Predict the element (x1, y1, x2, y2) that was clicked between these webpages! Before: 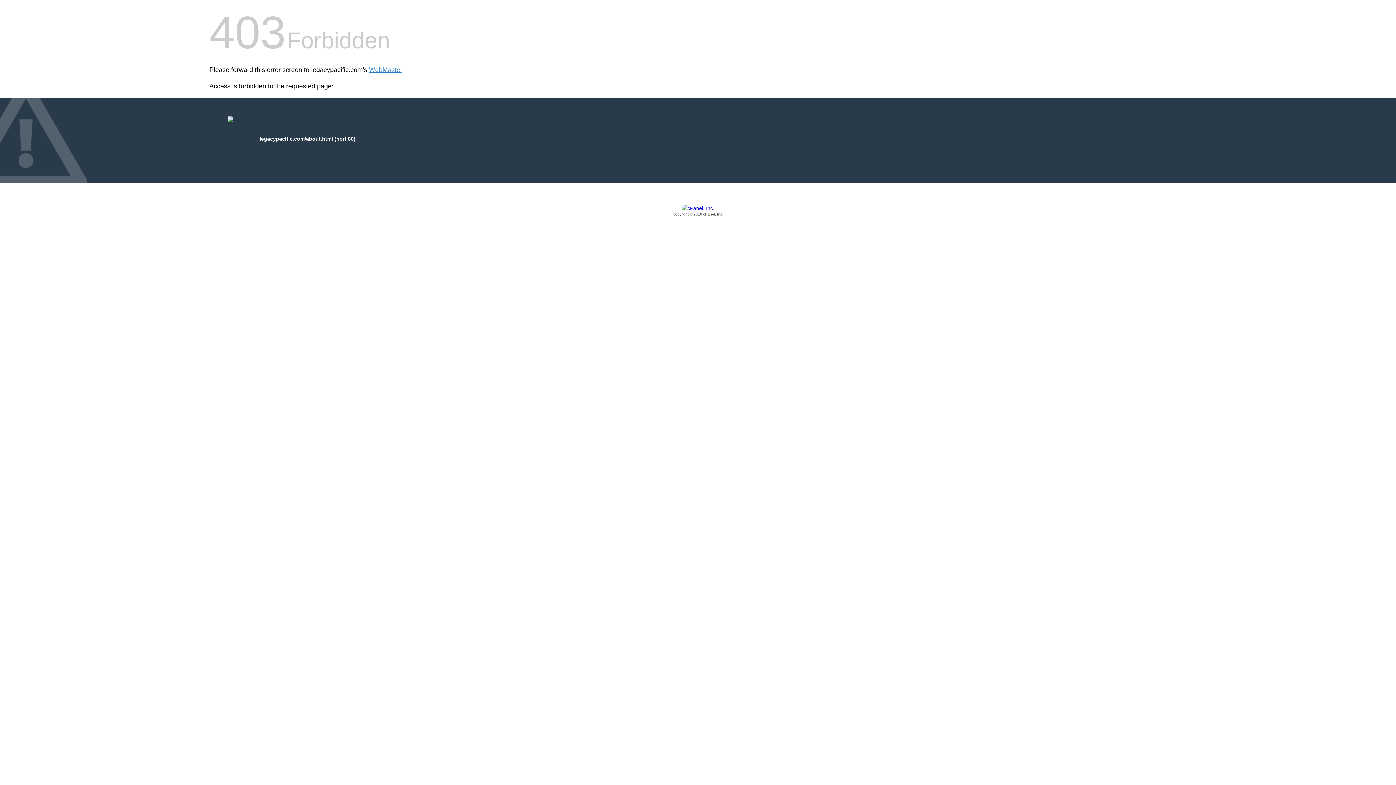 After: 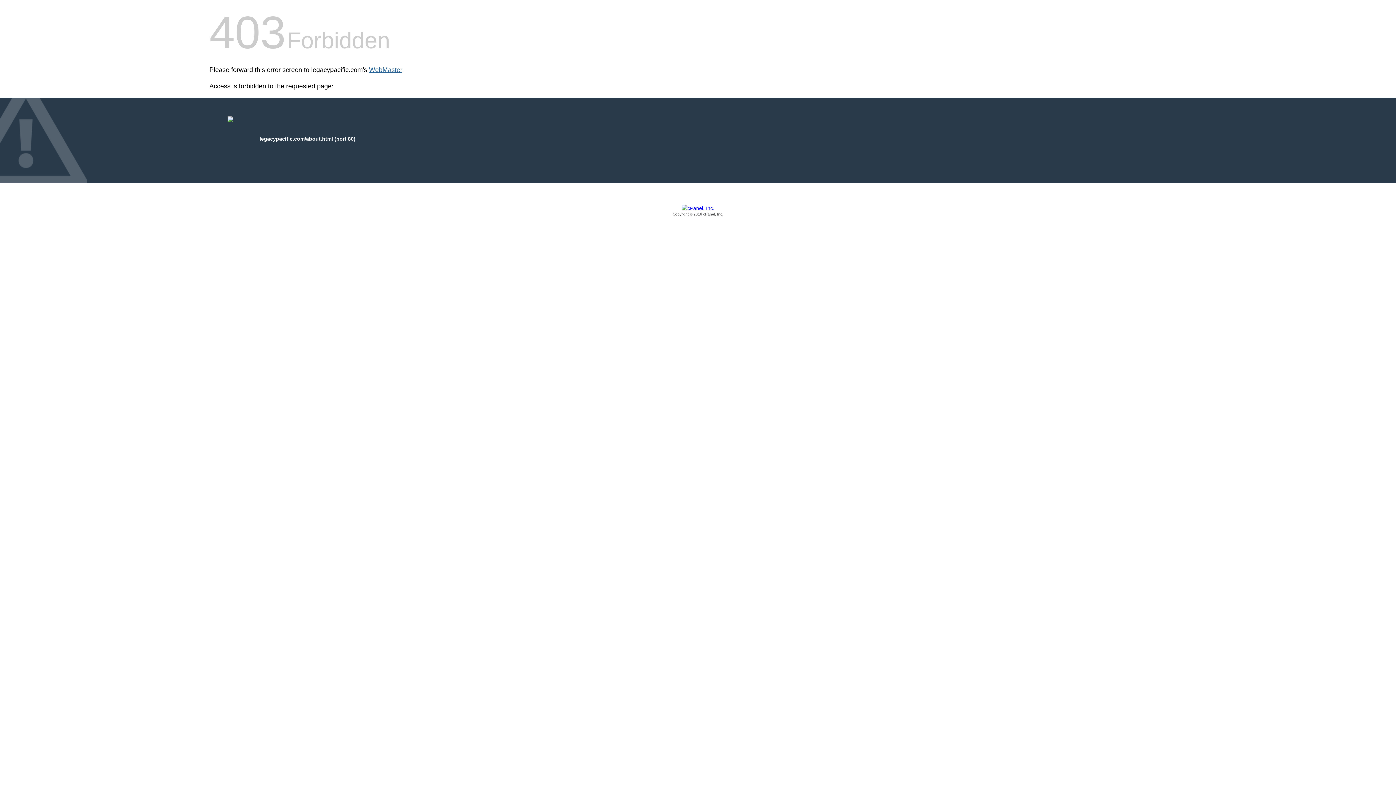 Action: bbox: (369, 66, 402, 73) label: WebMaster